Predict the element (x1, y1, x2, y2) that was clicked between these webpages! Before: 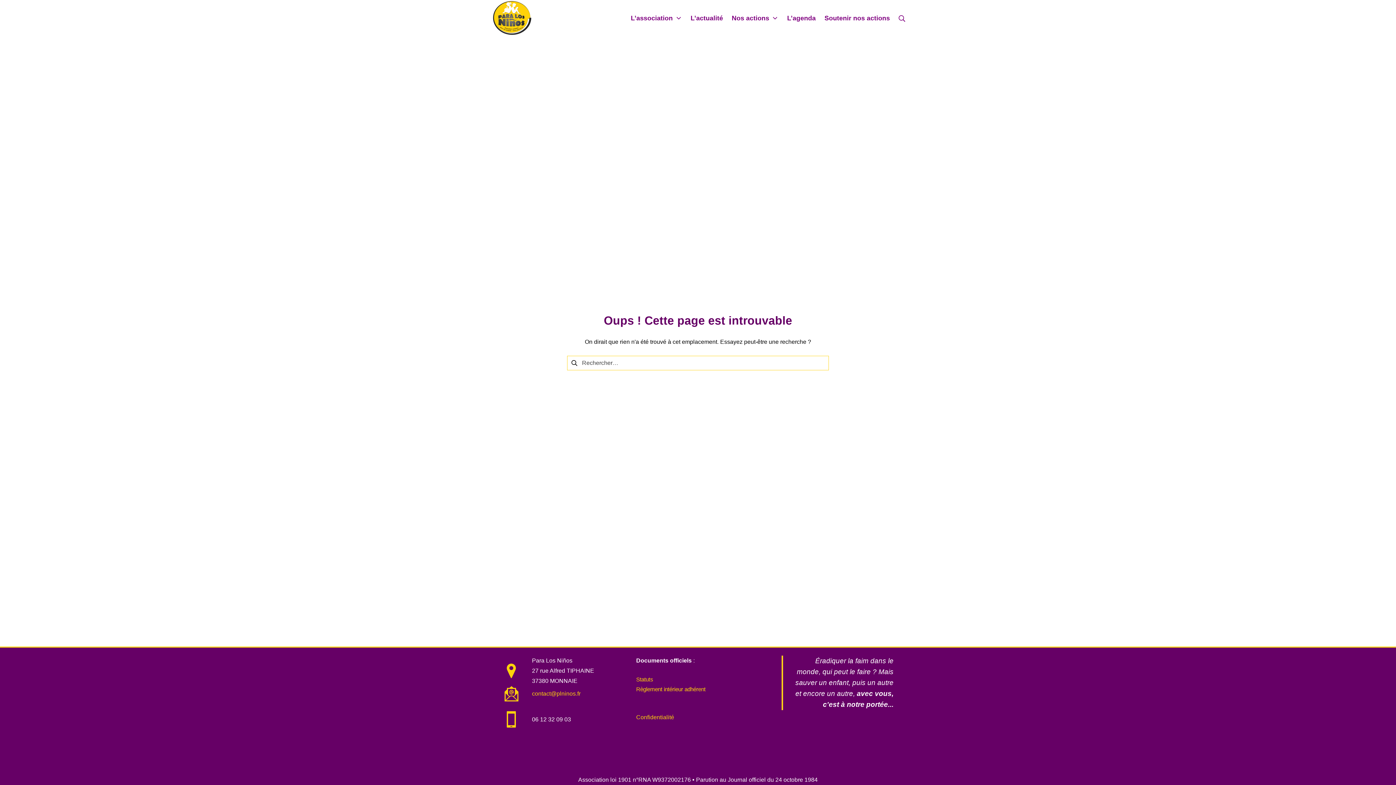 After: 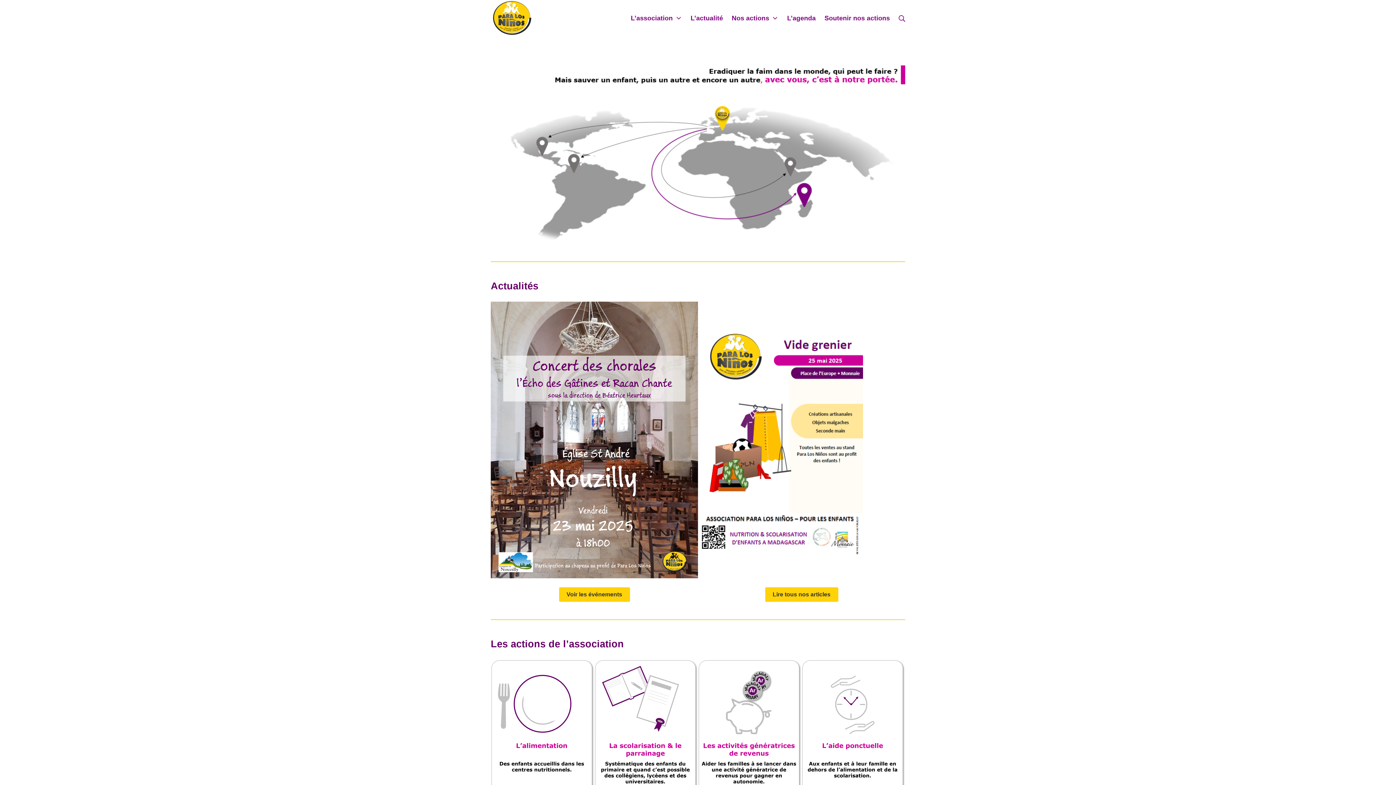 Action: label: Para Los Ninos – Pour les enfants bbox: (490, -2, 532, 39)